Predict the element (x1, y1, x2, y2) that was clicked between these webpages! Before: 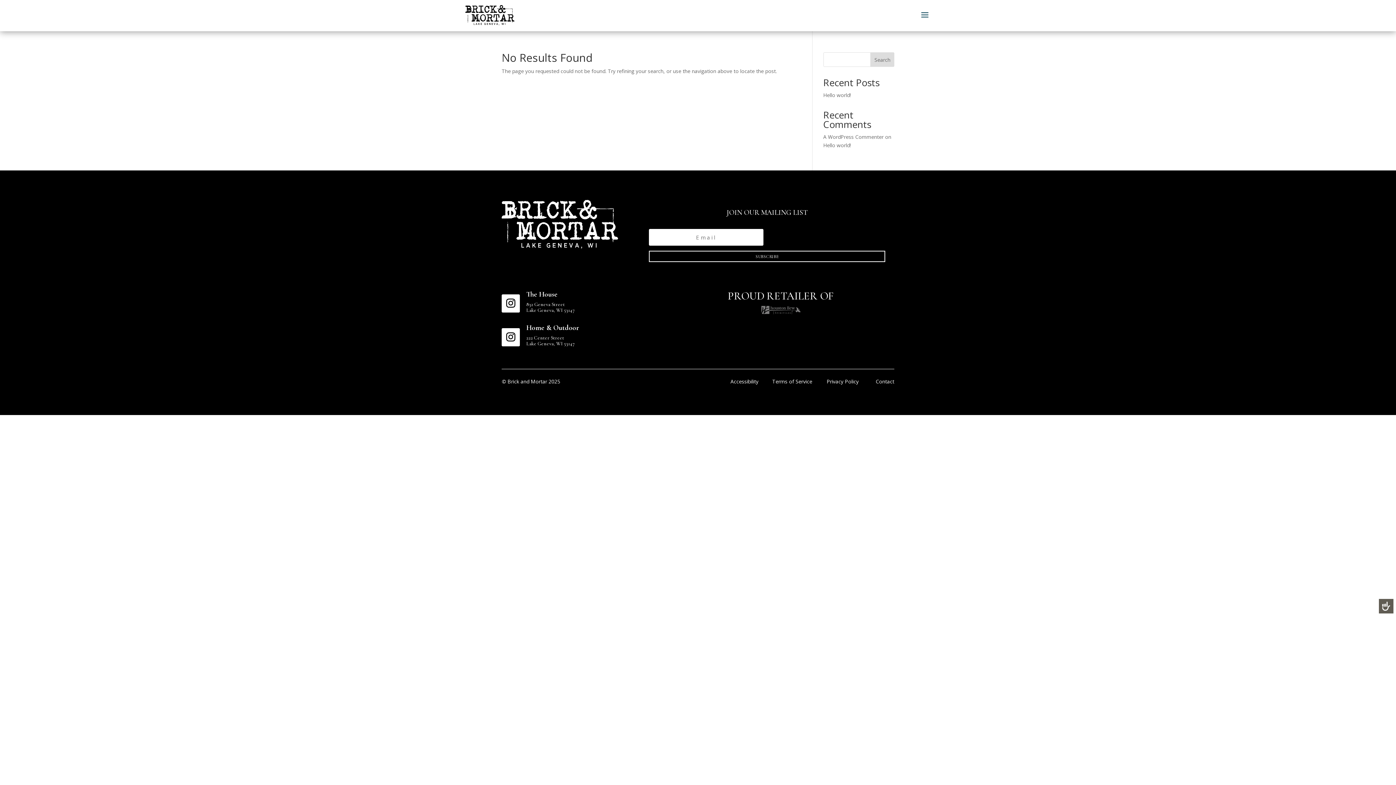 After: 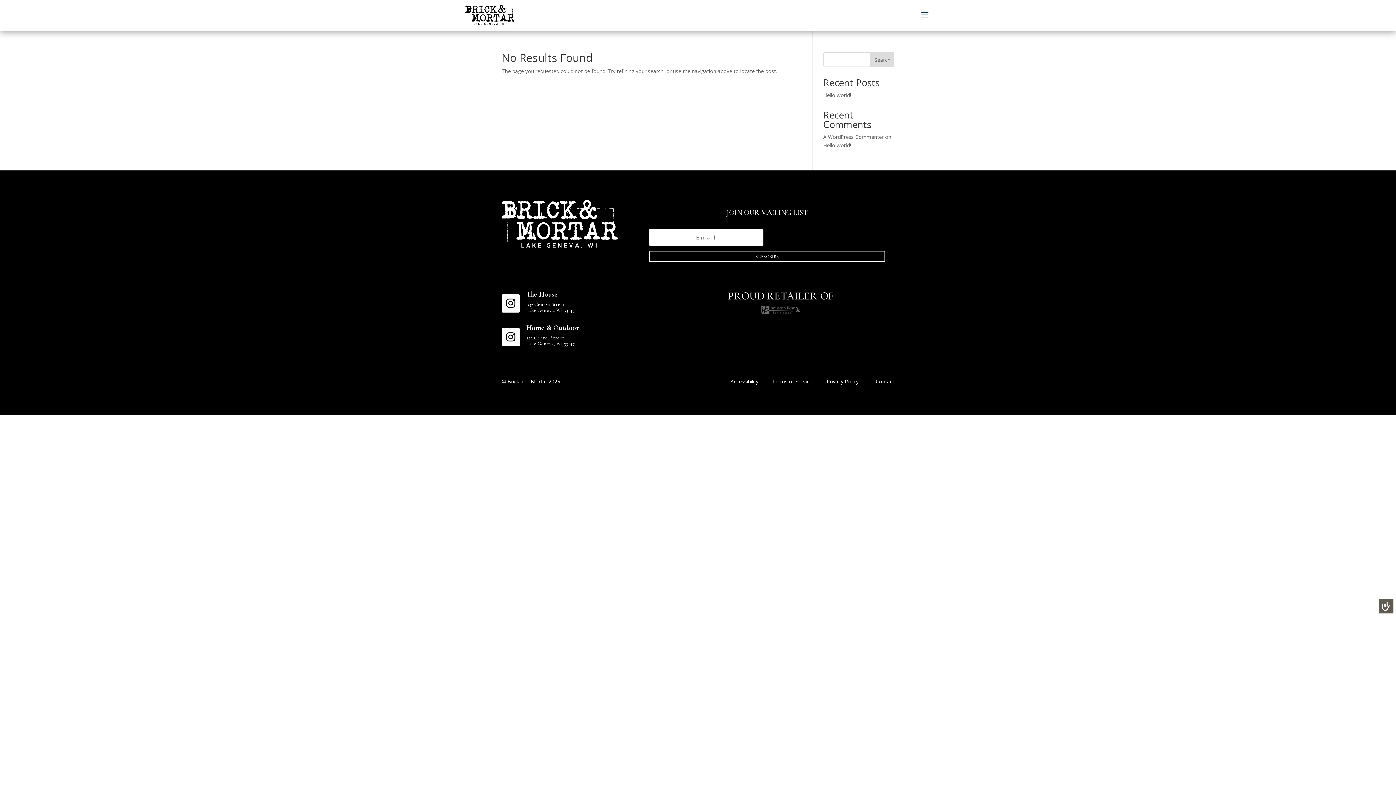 Action: bbox: (526, 307, 574, 313) label: Lake Geneva, WI 53147